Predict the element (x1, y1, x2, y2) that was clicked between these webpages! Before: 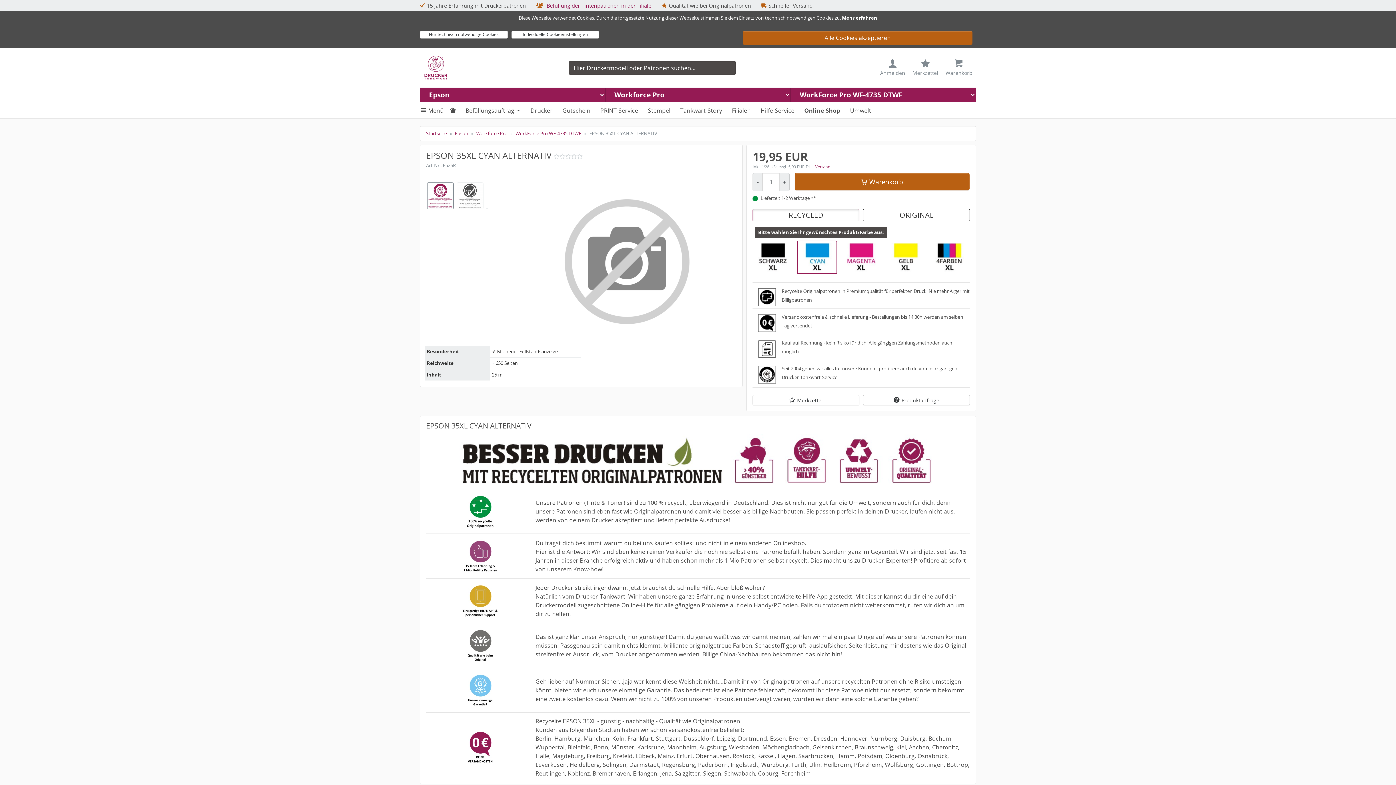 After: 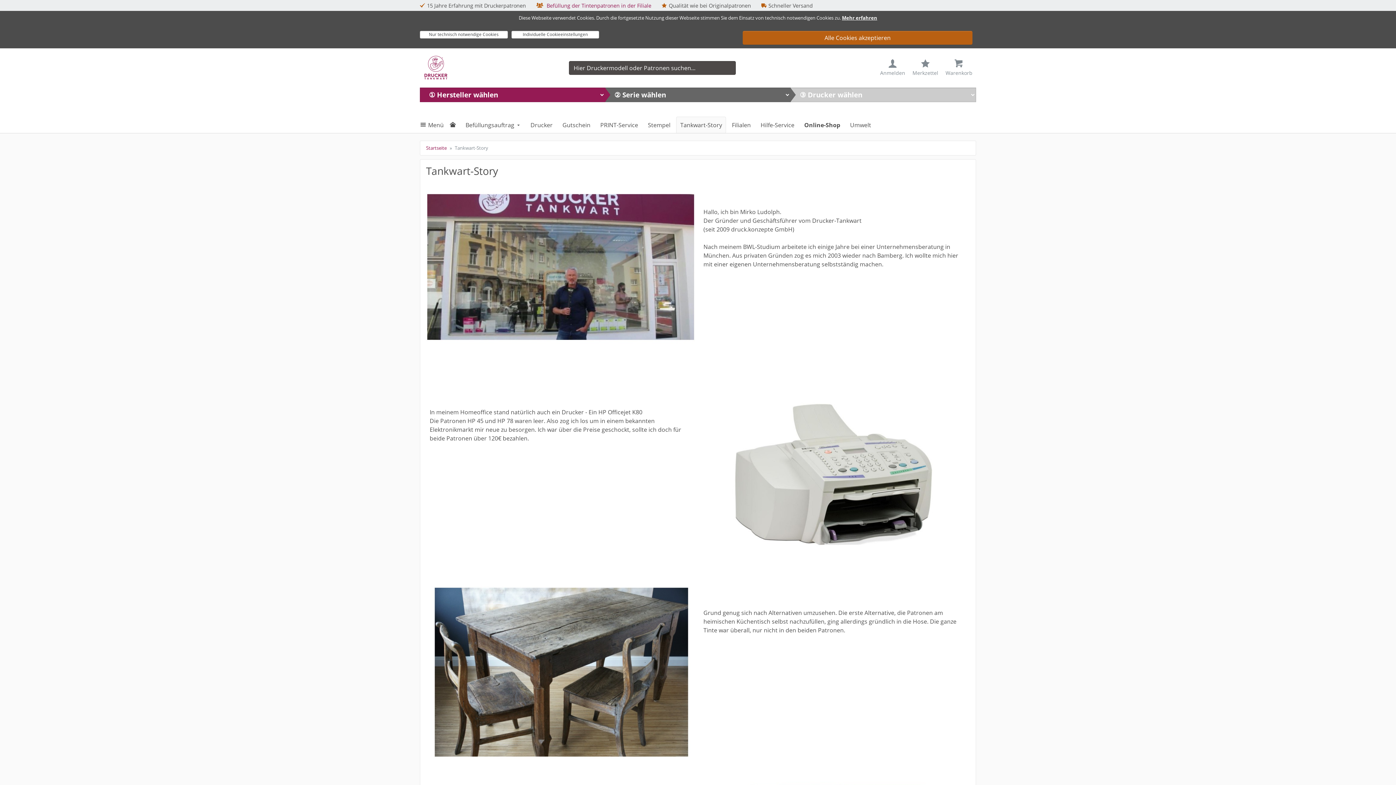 Action: label: Tankwart-Story bbox: (676, 102, 725, 118)